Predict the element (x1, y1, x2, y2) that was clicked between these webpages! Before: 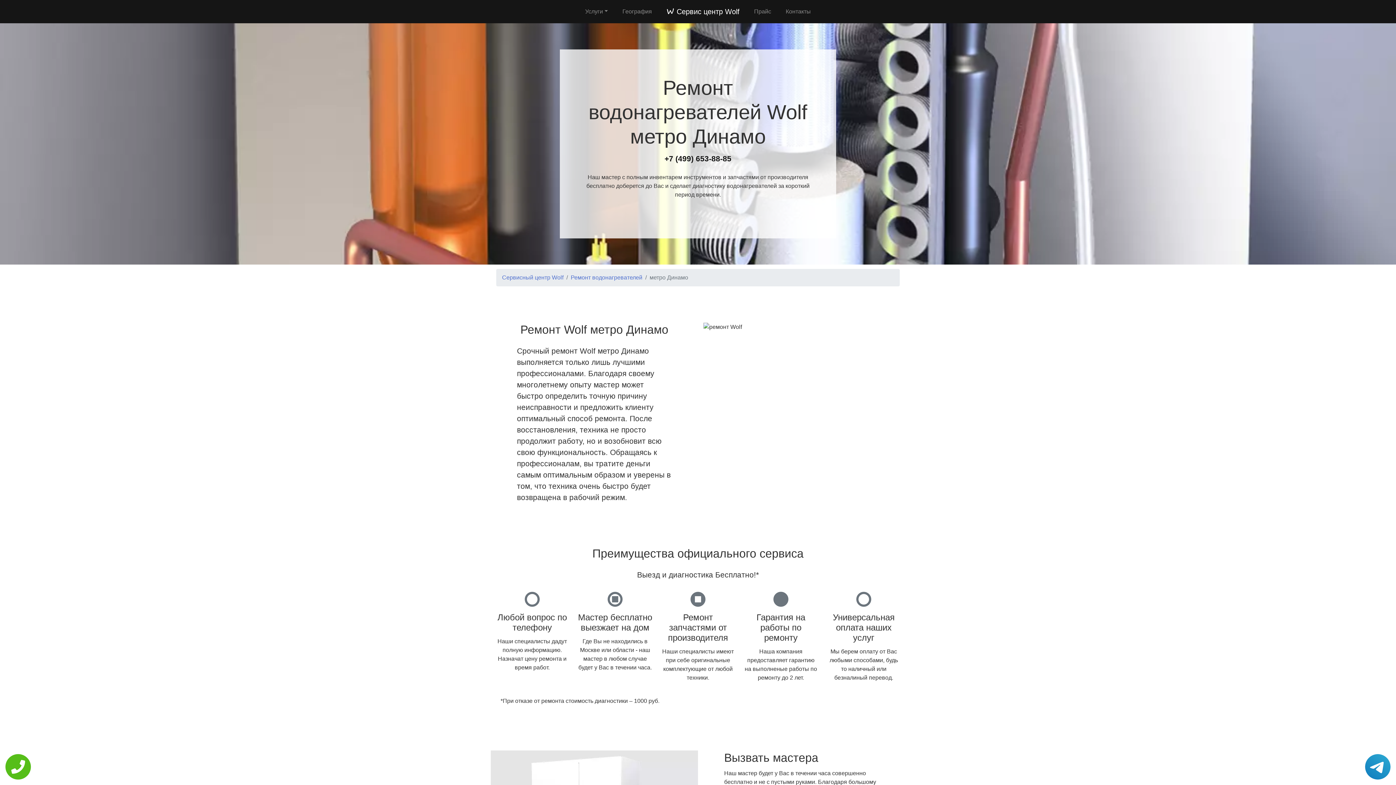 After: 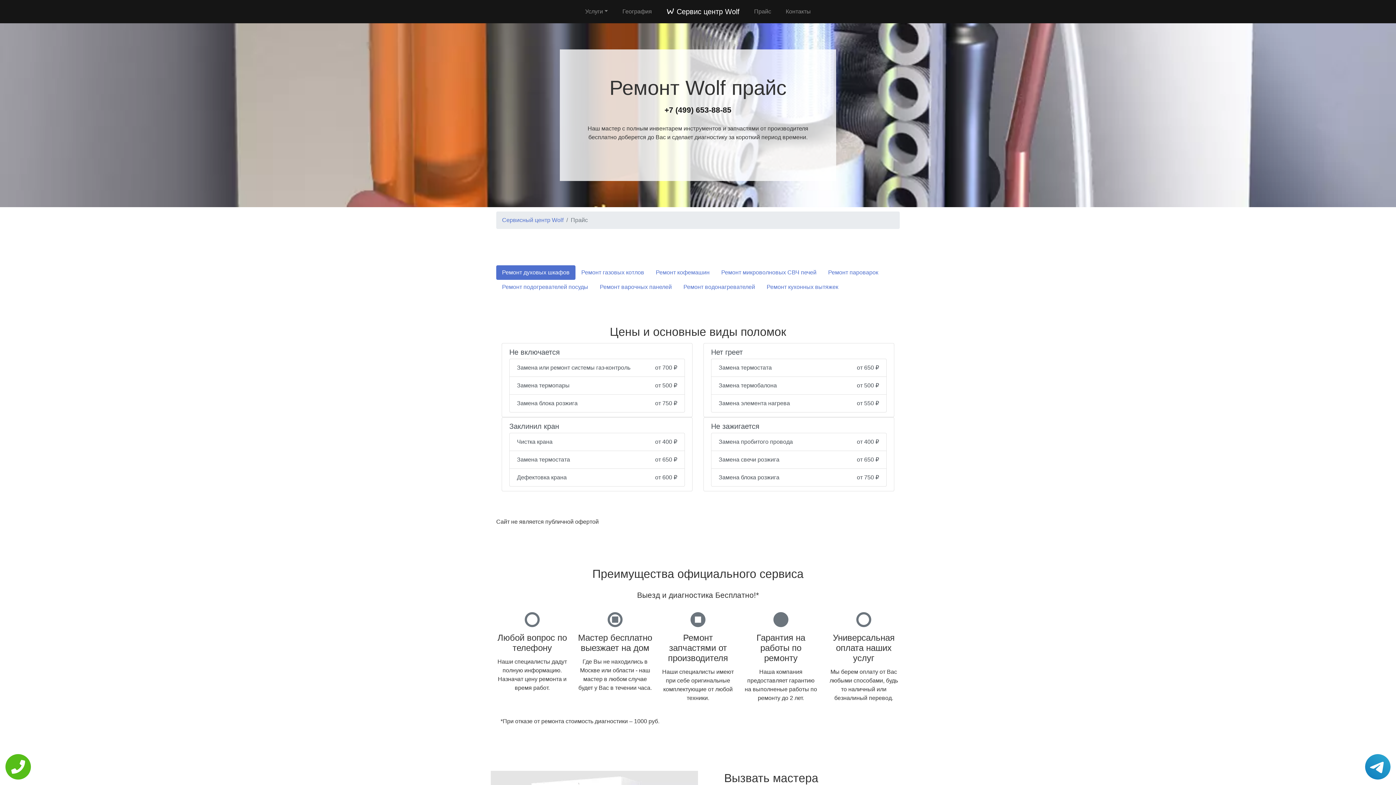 Action: bbox: (751, 4, 774, 18) label: Прайс